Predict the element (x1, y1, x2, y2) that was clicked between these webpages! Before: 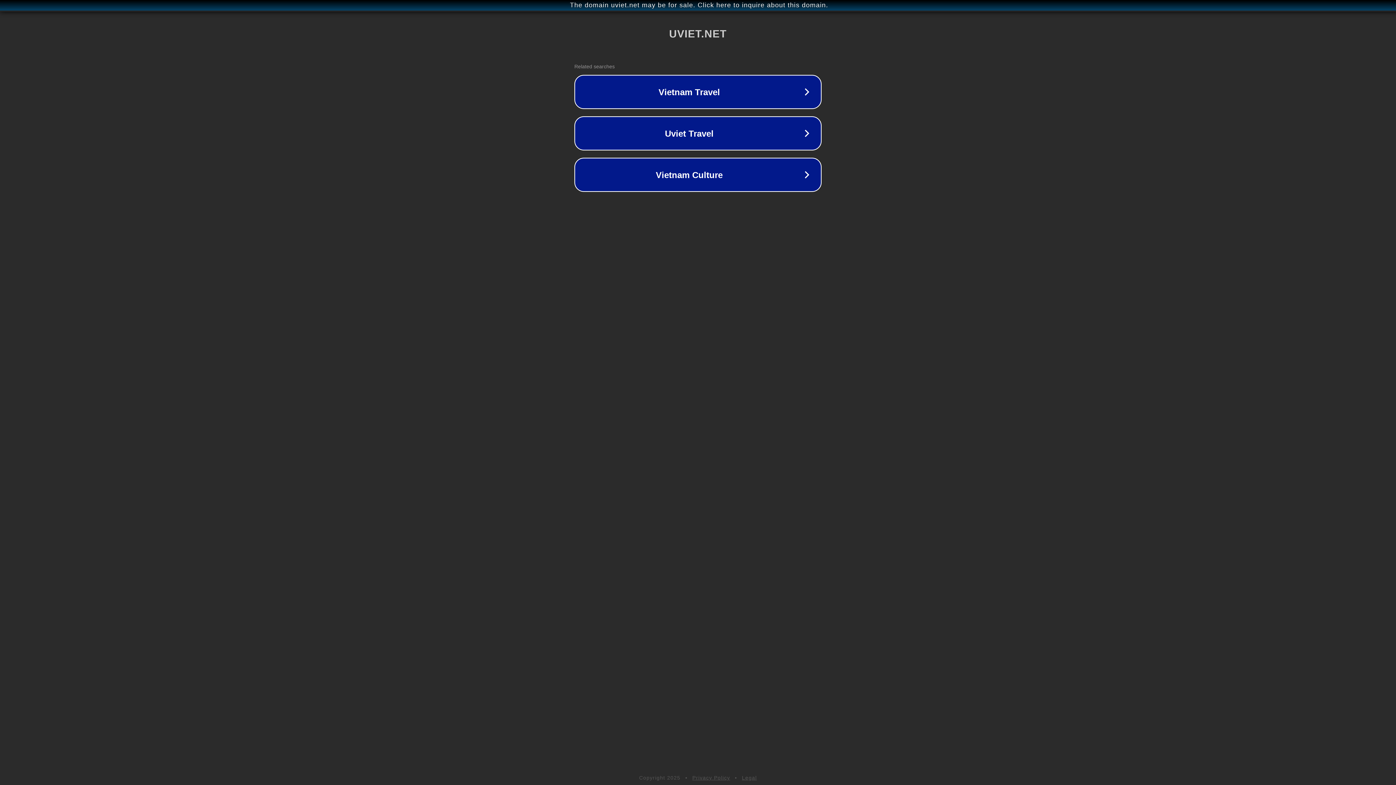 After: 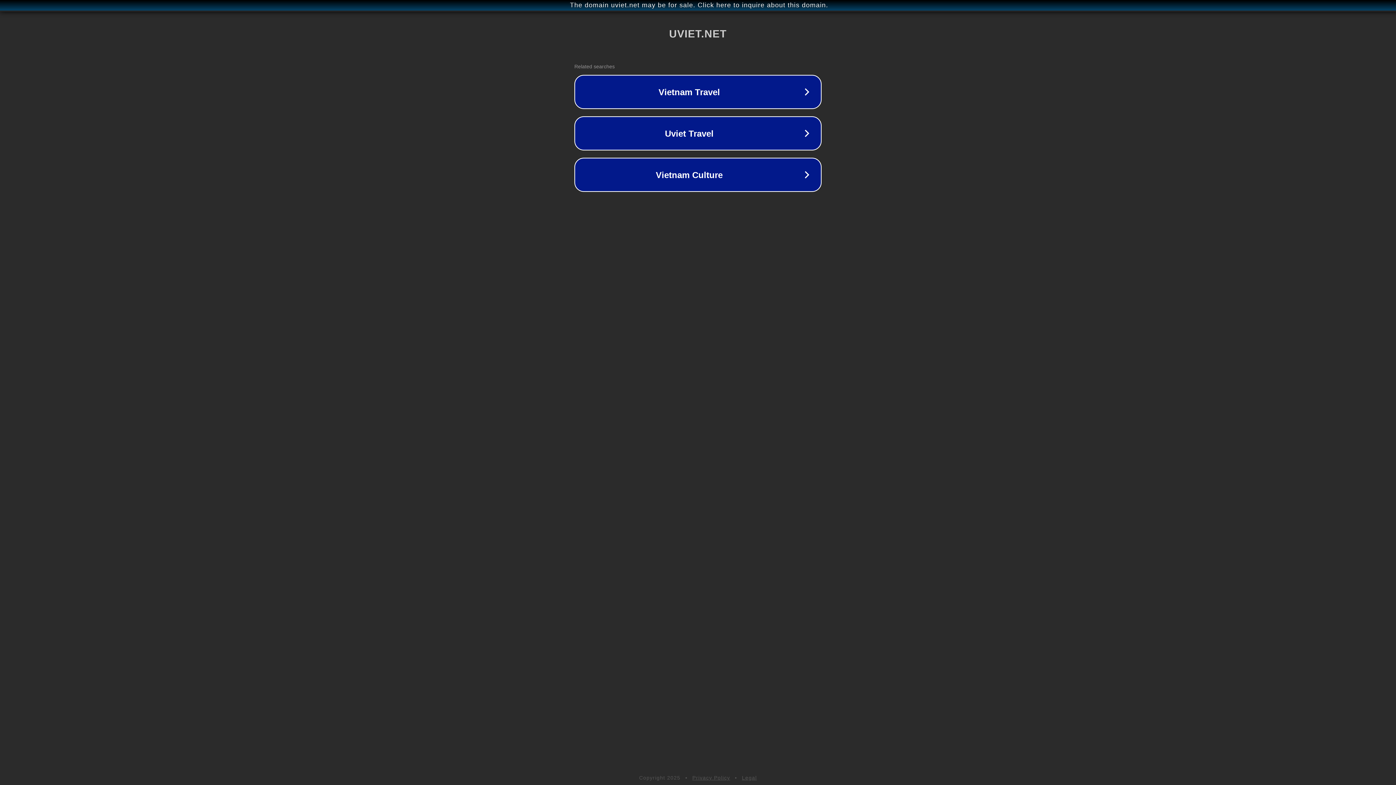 Action: bbox: (742, 775, 757, 781) label: Legal